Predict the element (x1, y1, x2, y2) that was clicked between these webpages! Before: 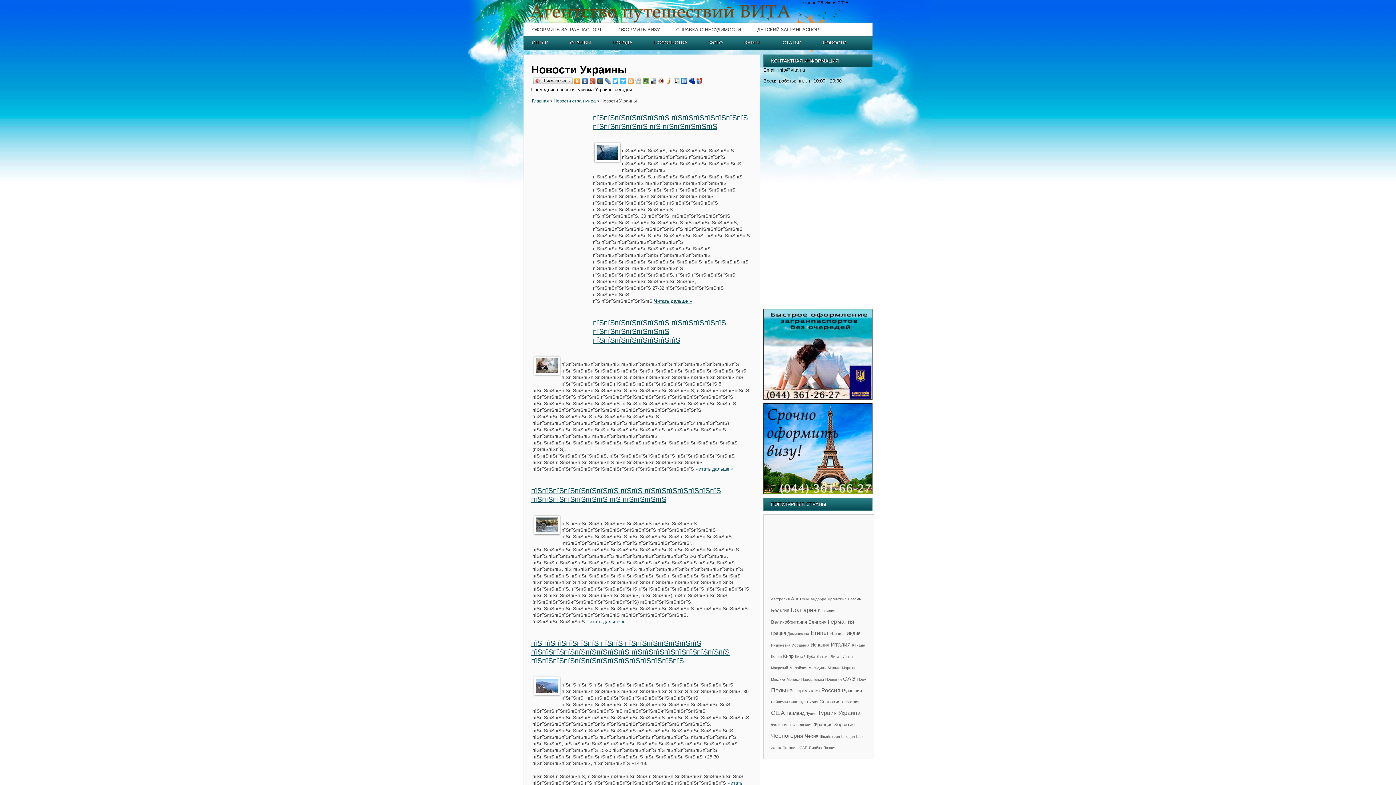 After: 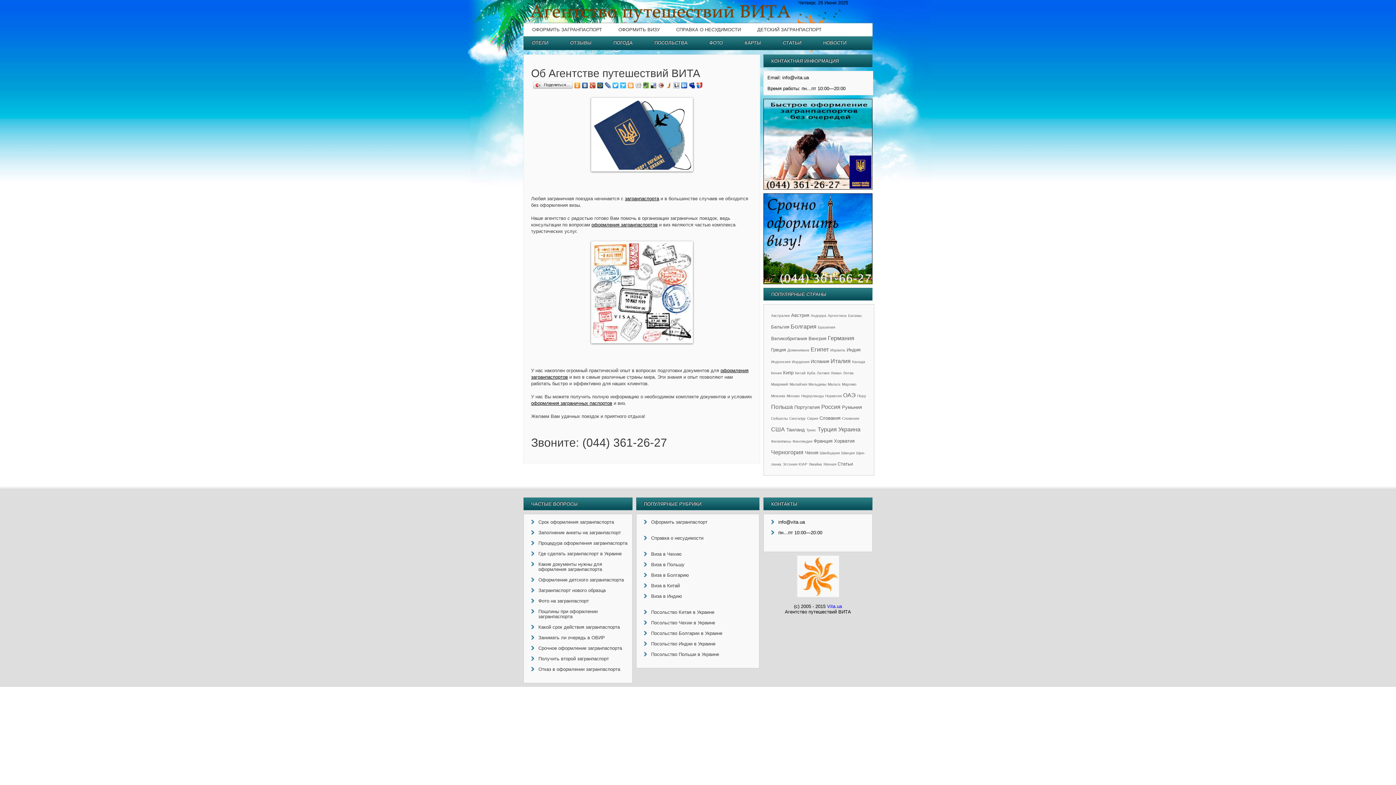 Action: label: Главная bbox: (532, 98, 549, 103)